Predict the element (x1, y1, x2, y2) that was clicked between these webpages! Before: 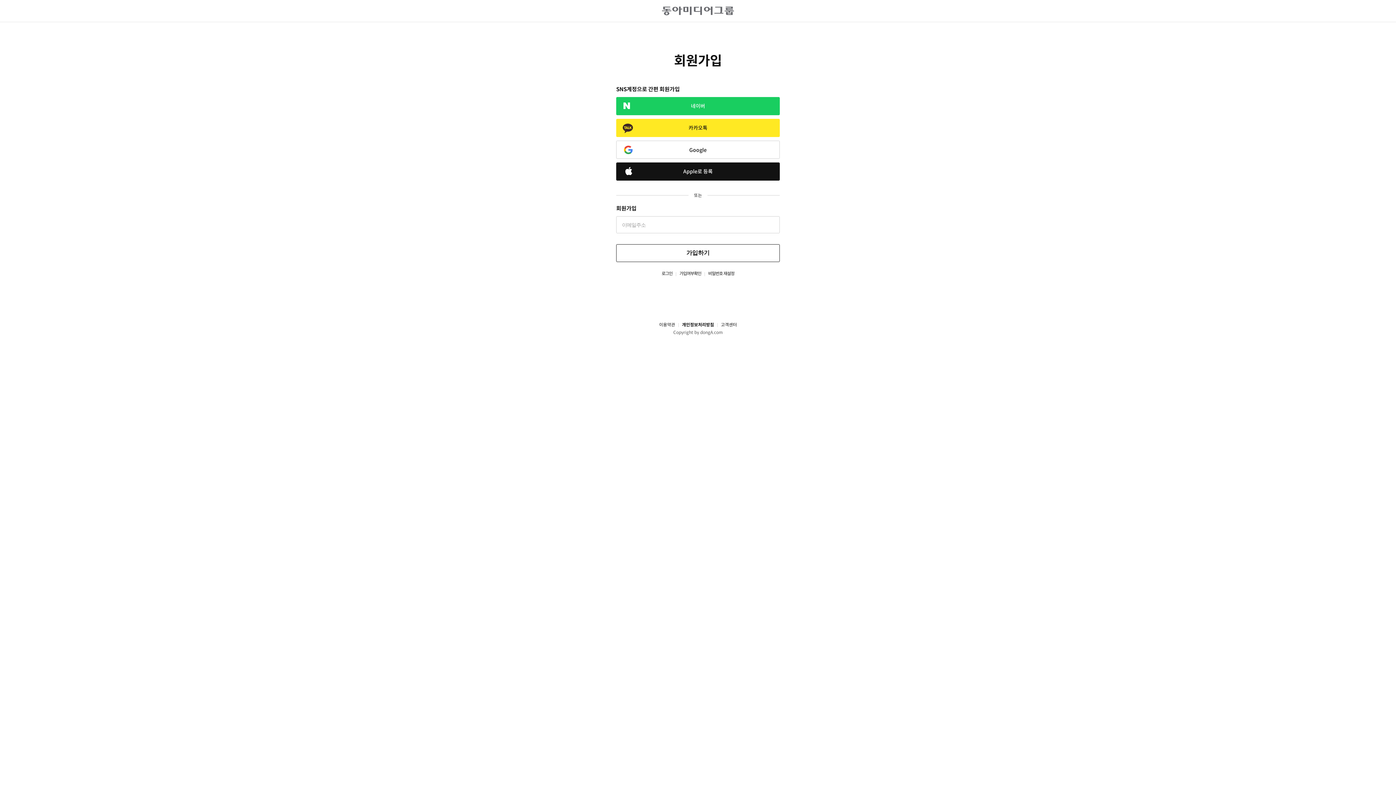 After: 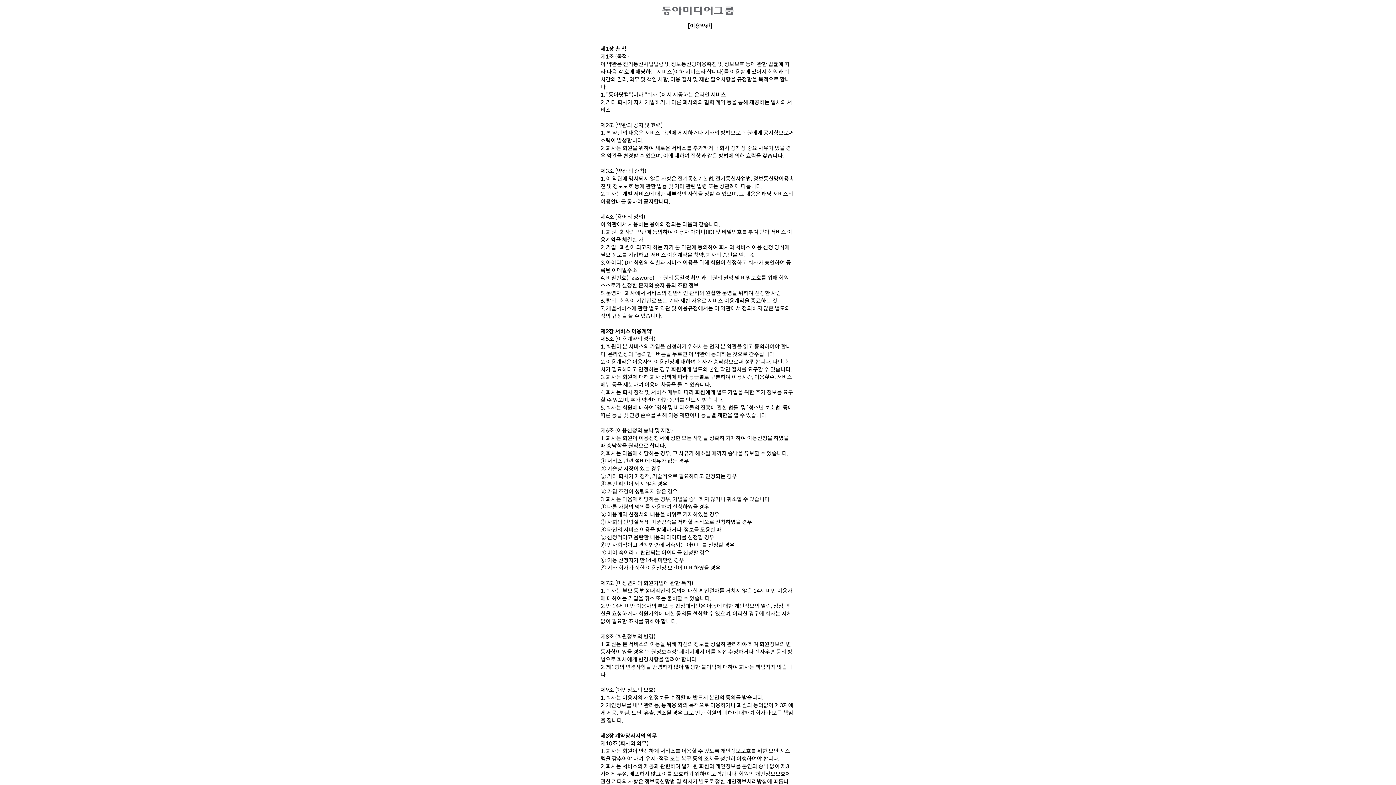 Action: label: 이용약관 bbox: (659, 322, 675, 328)